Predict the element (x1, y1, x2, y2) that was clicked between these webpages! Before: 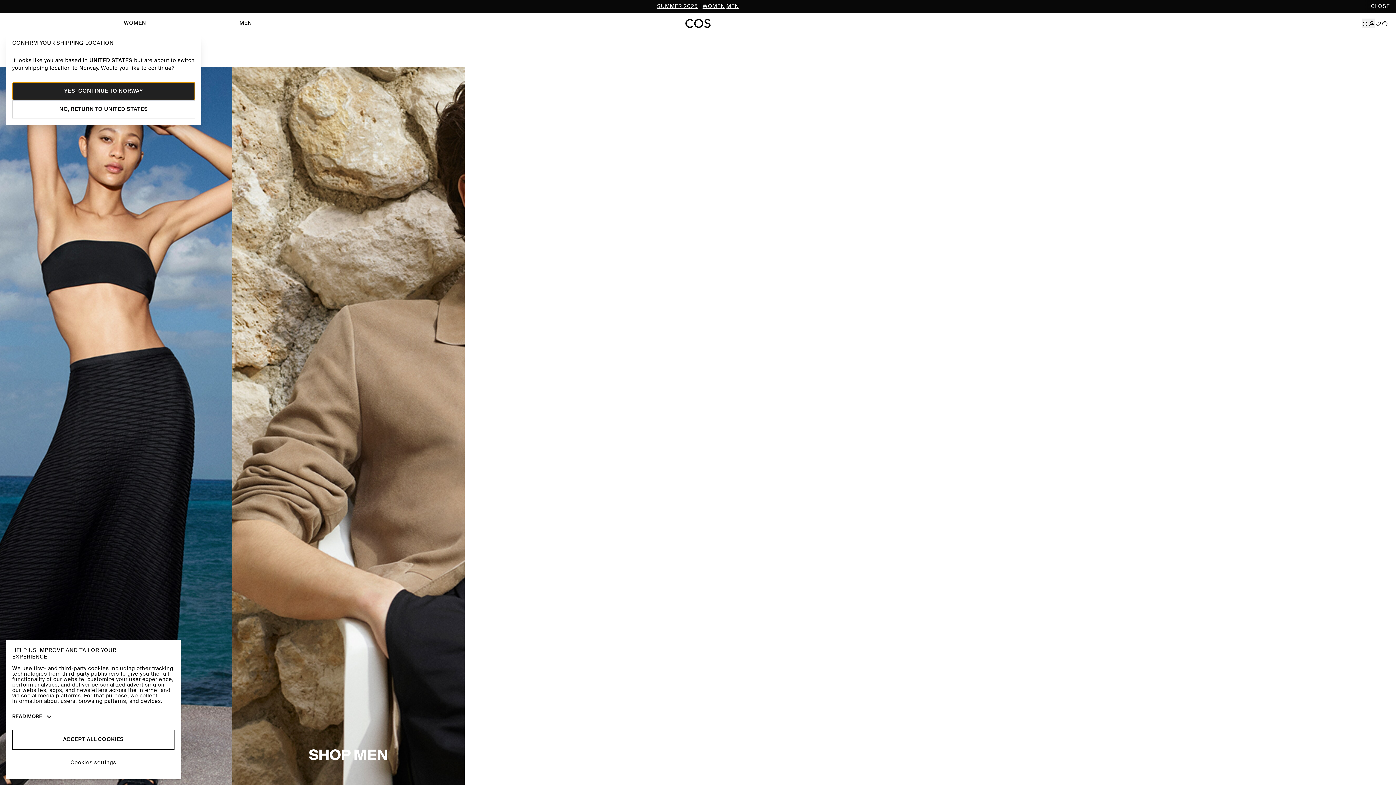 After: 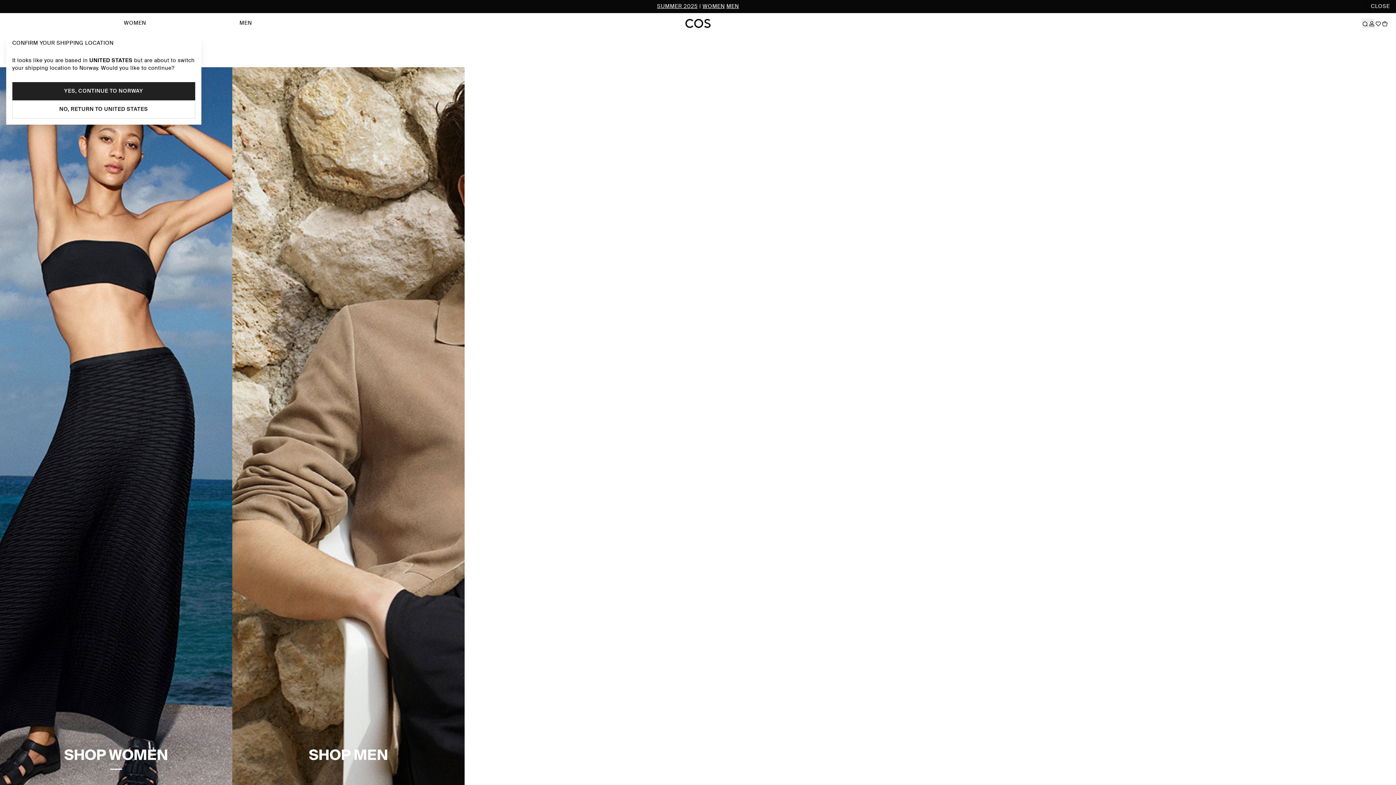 Action: bbox: (12, 730, 174, 750) label: ACCEPT ALL COOKIES